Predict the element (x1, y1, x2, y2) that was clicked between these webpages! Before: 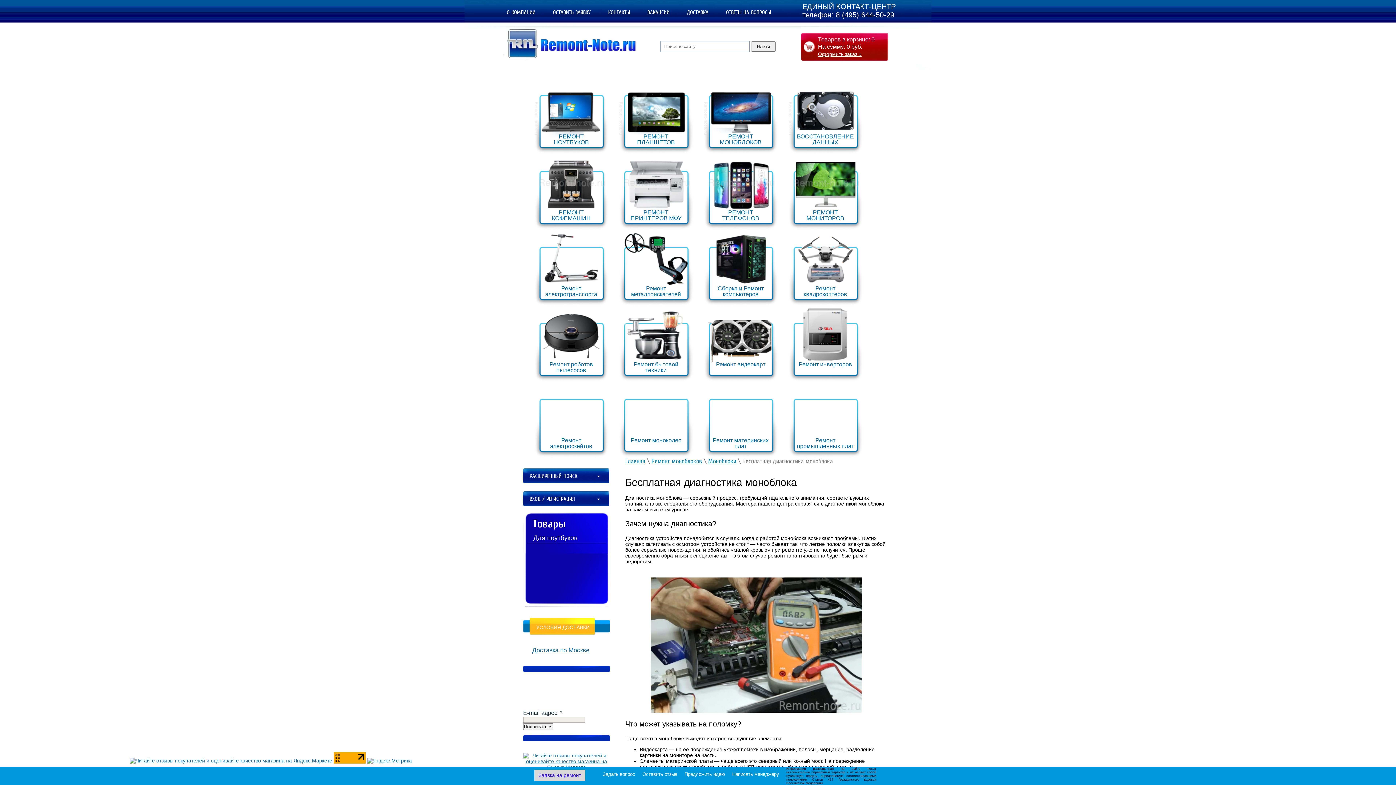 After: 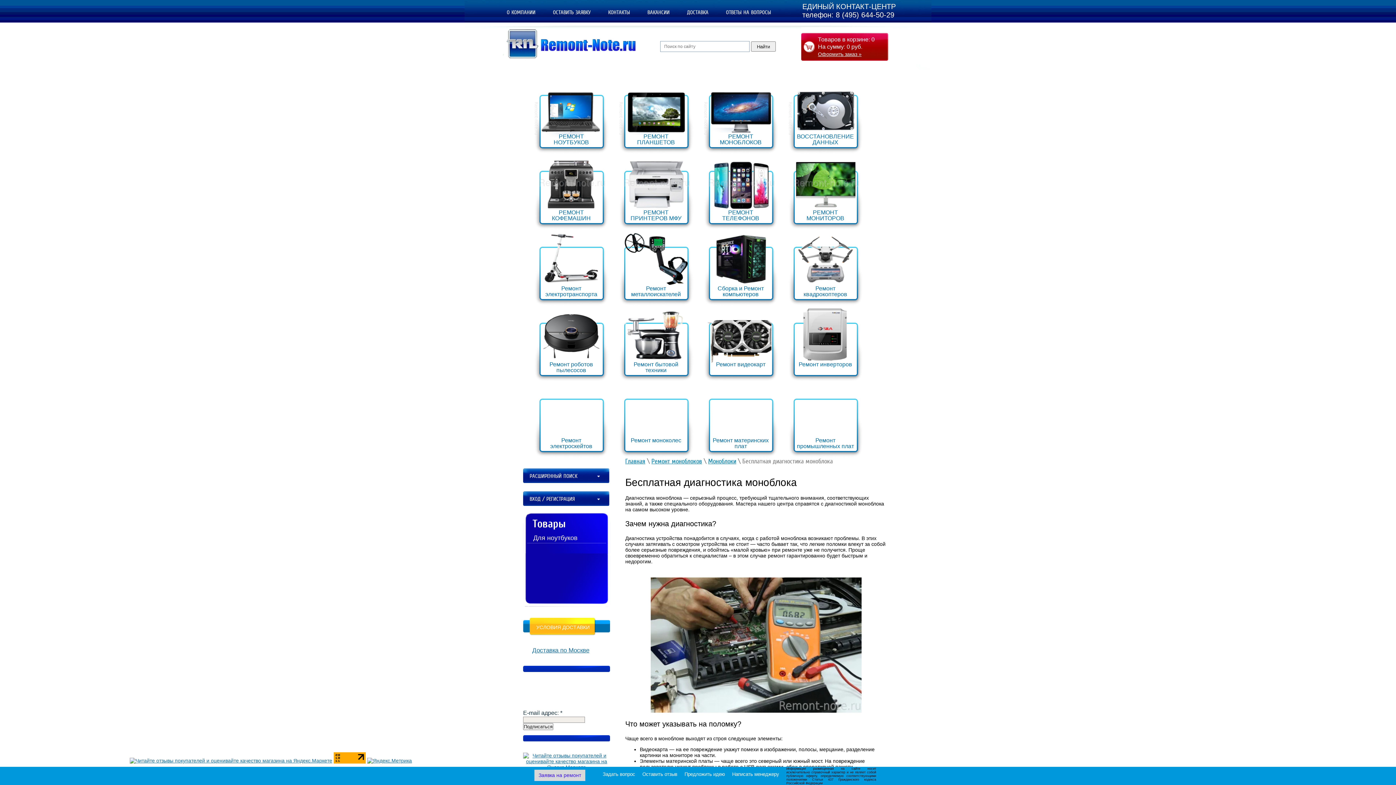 Action: bbox: (333, 758, 365, 764)